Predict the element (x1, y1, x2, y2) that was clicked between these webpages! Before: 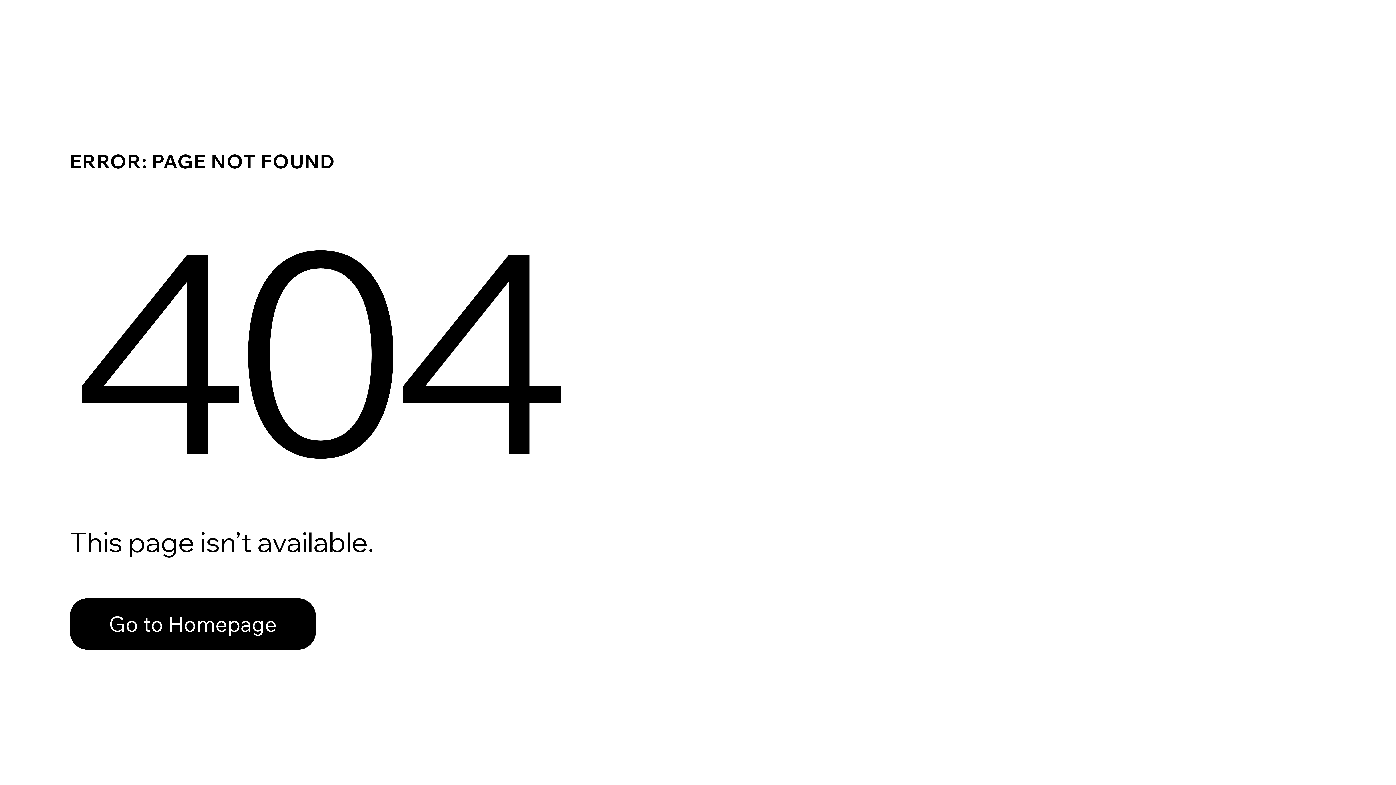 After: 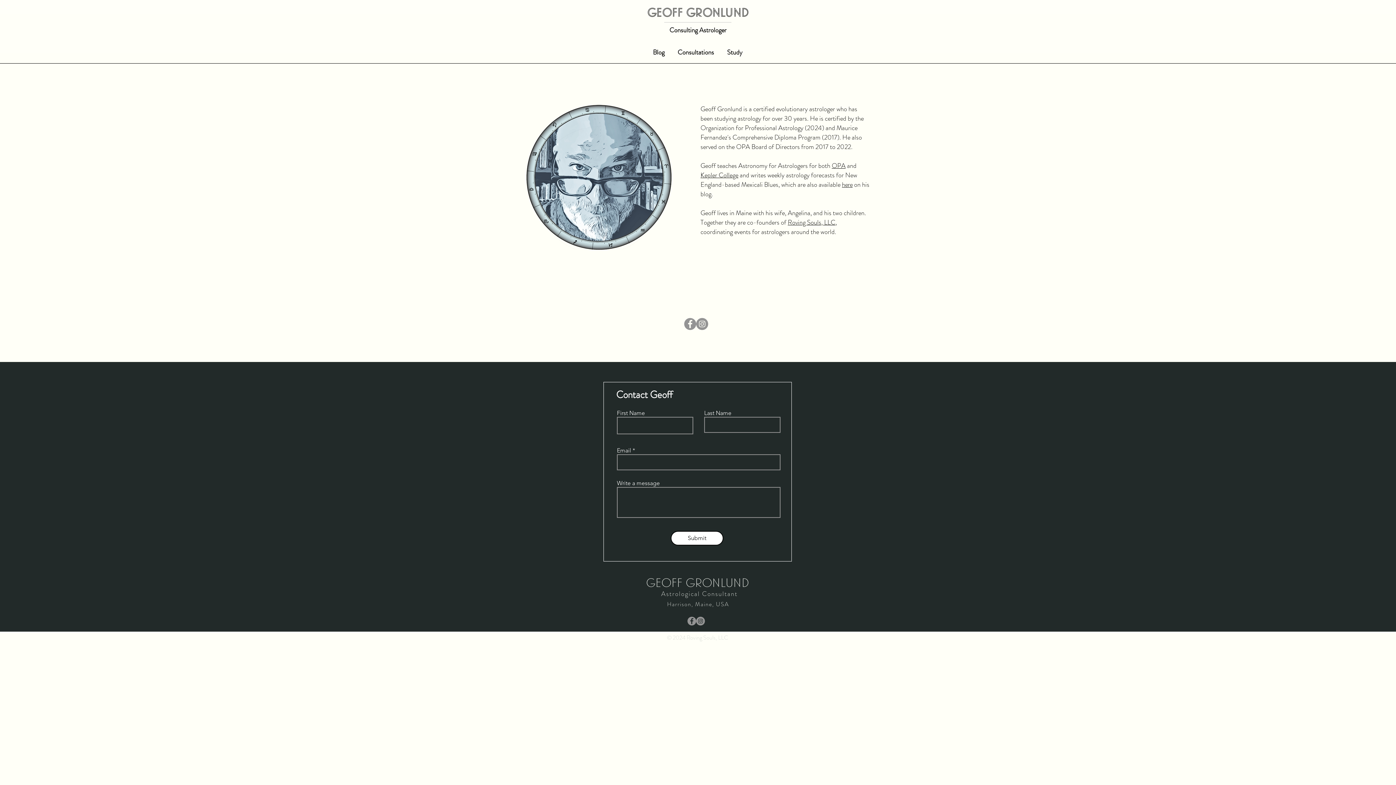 Action: label: Go to Homepage bbox: (69, 582, 768, 659)